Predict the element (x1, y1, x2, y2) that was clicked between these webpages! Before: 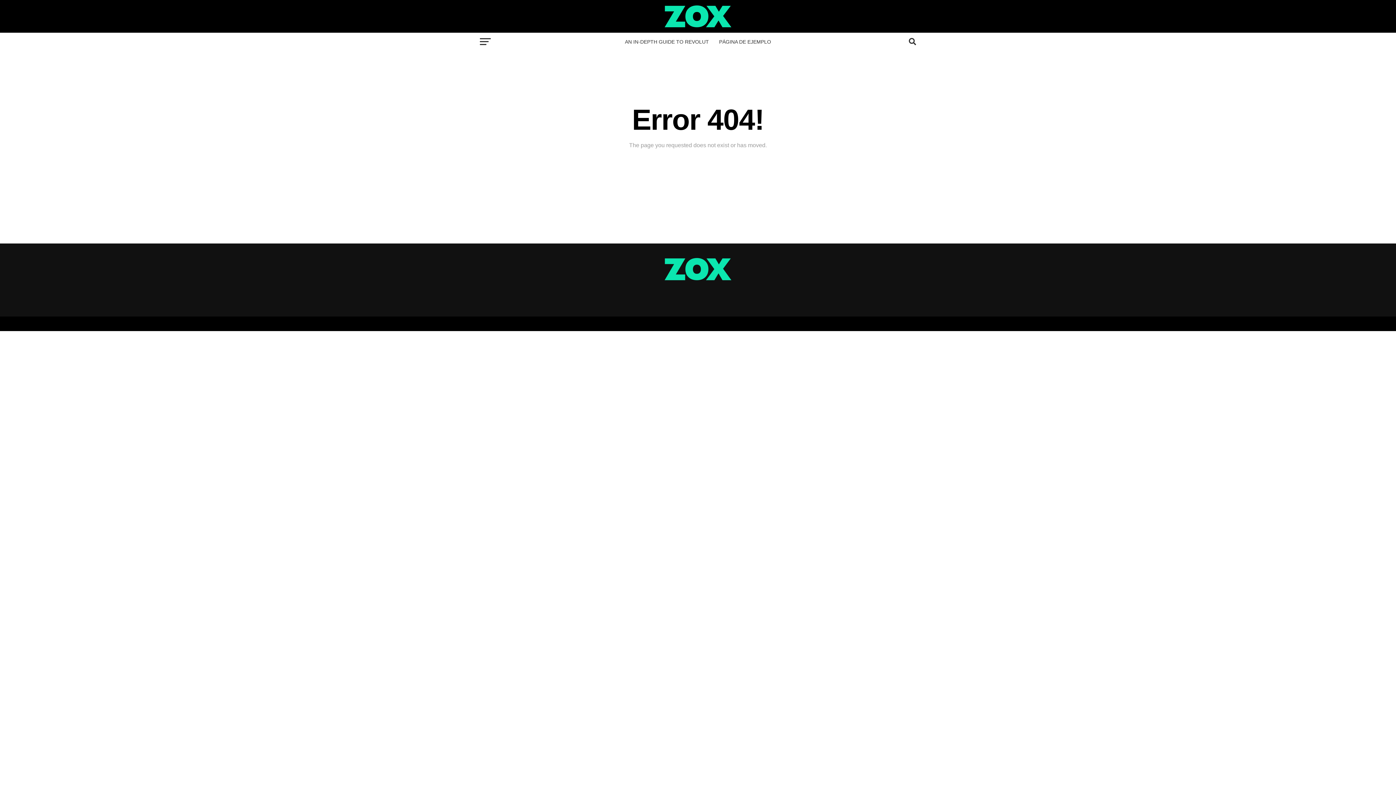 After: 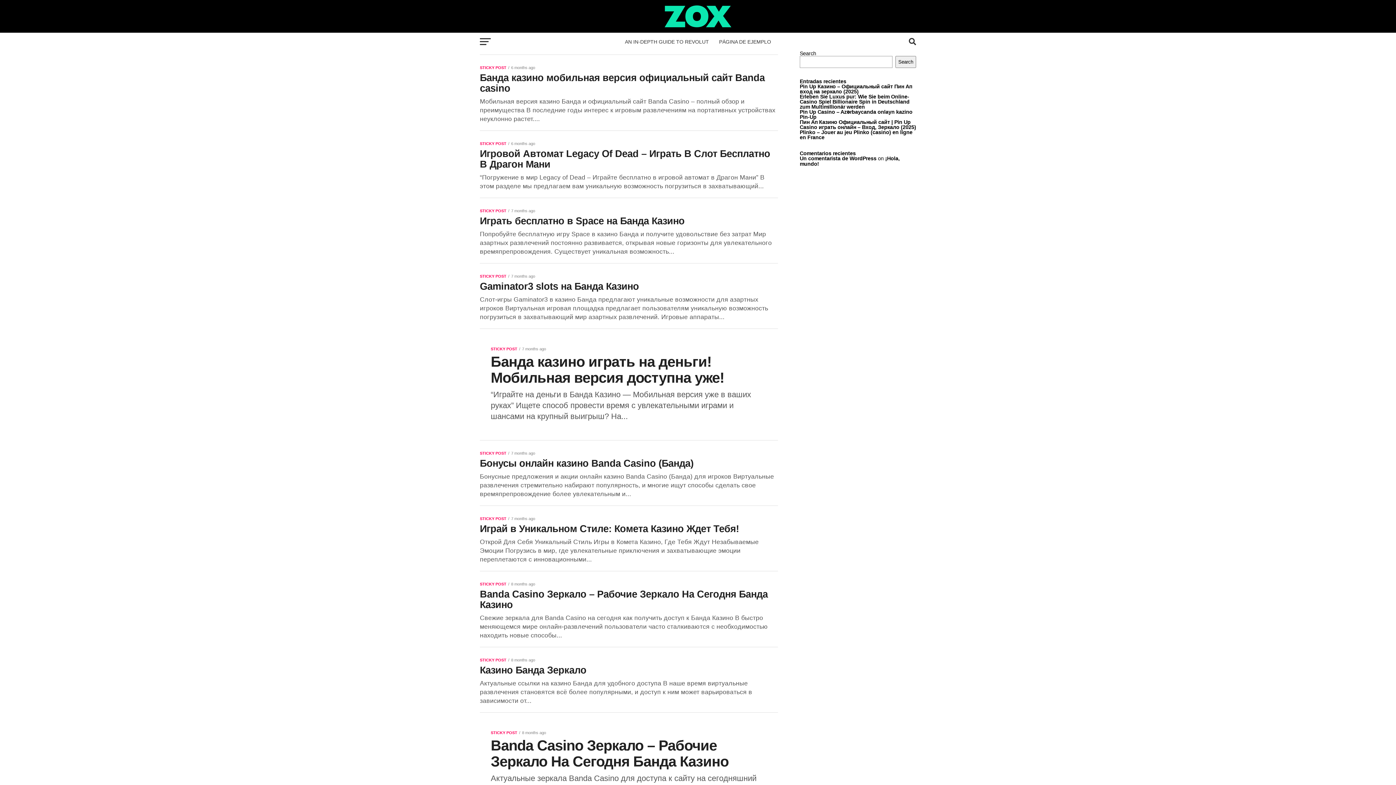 Action: bbox: (664, 275, 731, 281)